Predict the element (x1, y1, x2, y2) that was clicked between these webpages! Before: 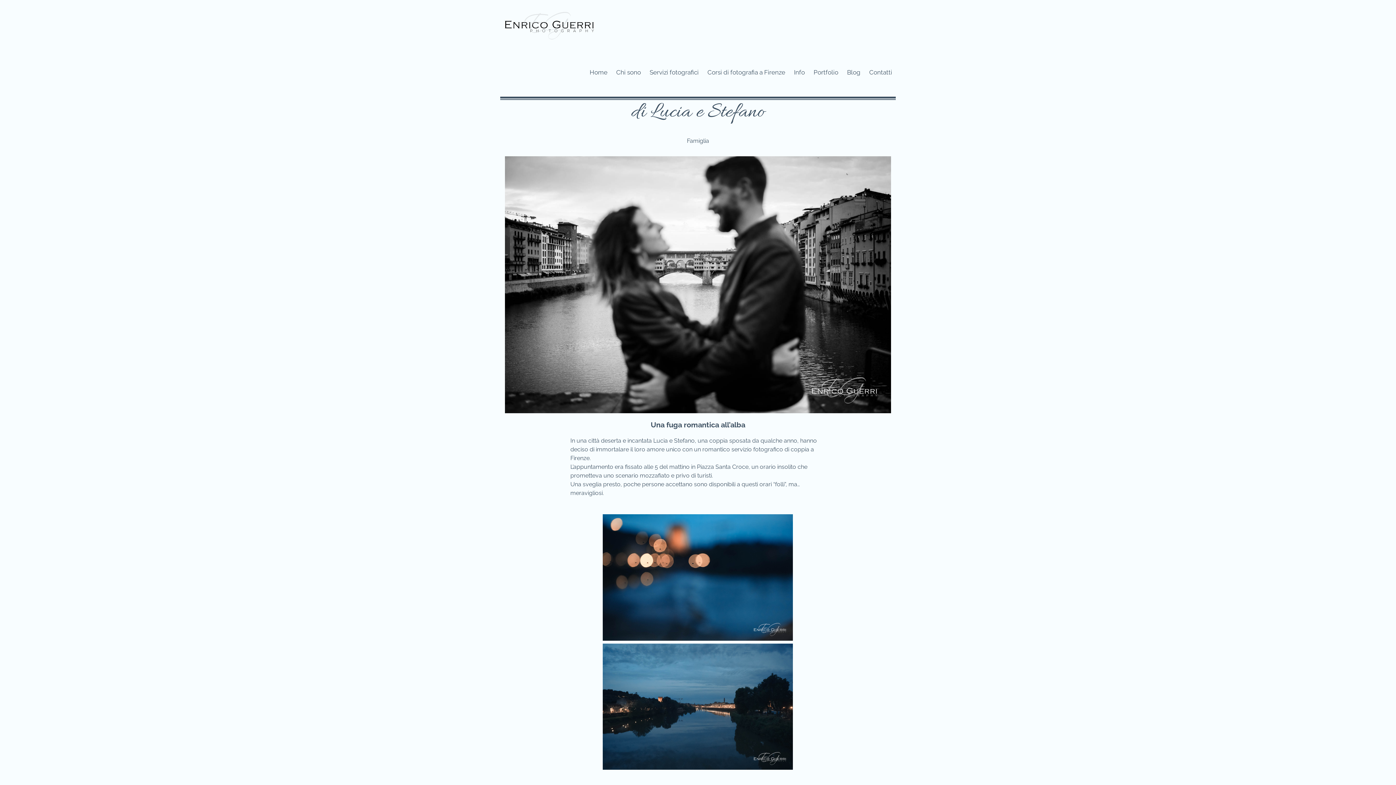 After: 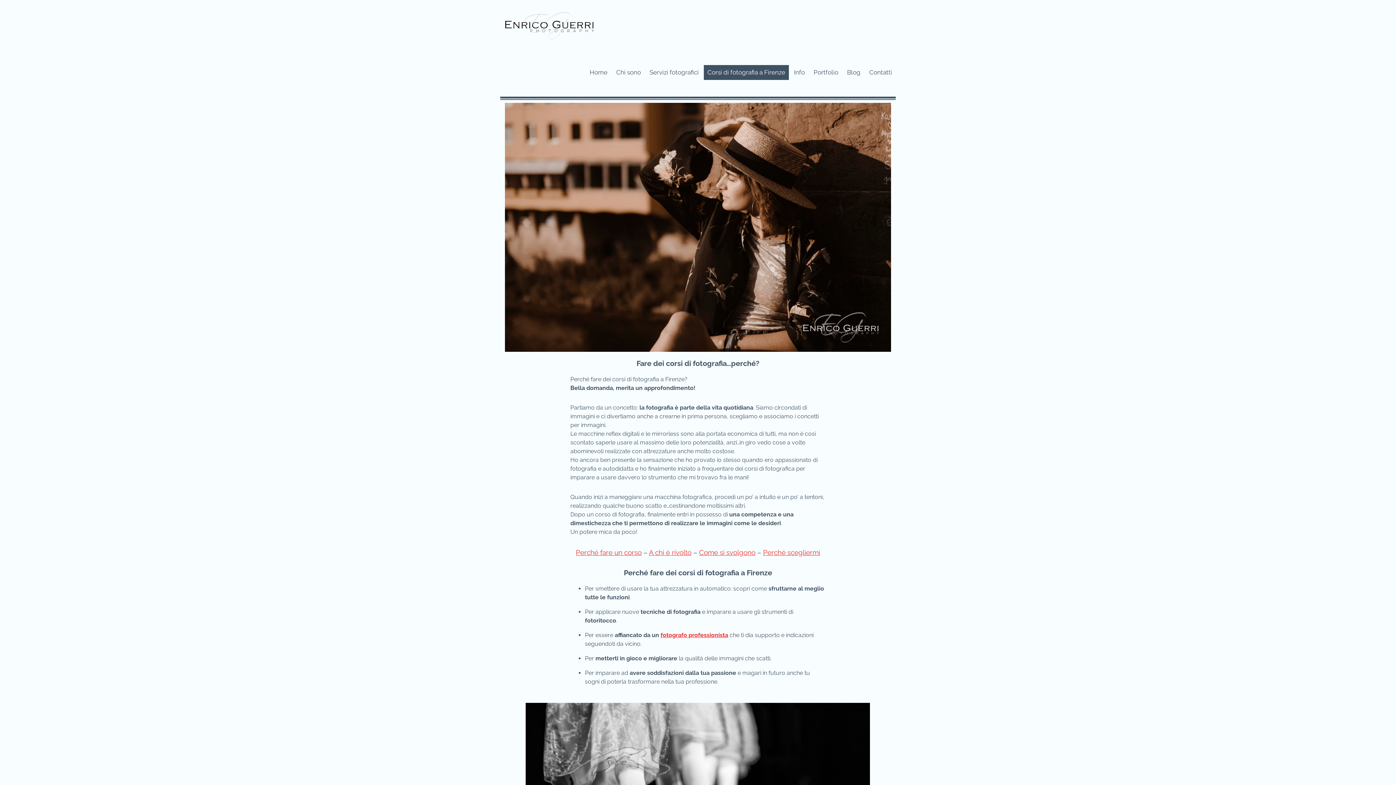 Action: label: Corsi di fotografia a Firenze bbox: (704, 64, 789, 79)